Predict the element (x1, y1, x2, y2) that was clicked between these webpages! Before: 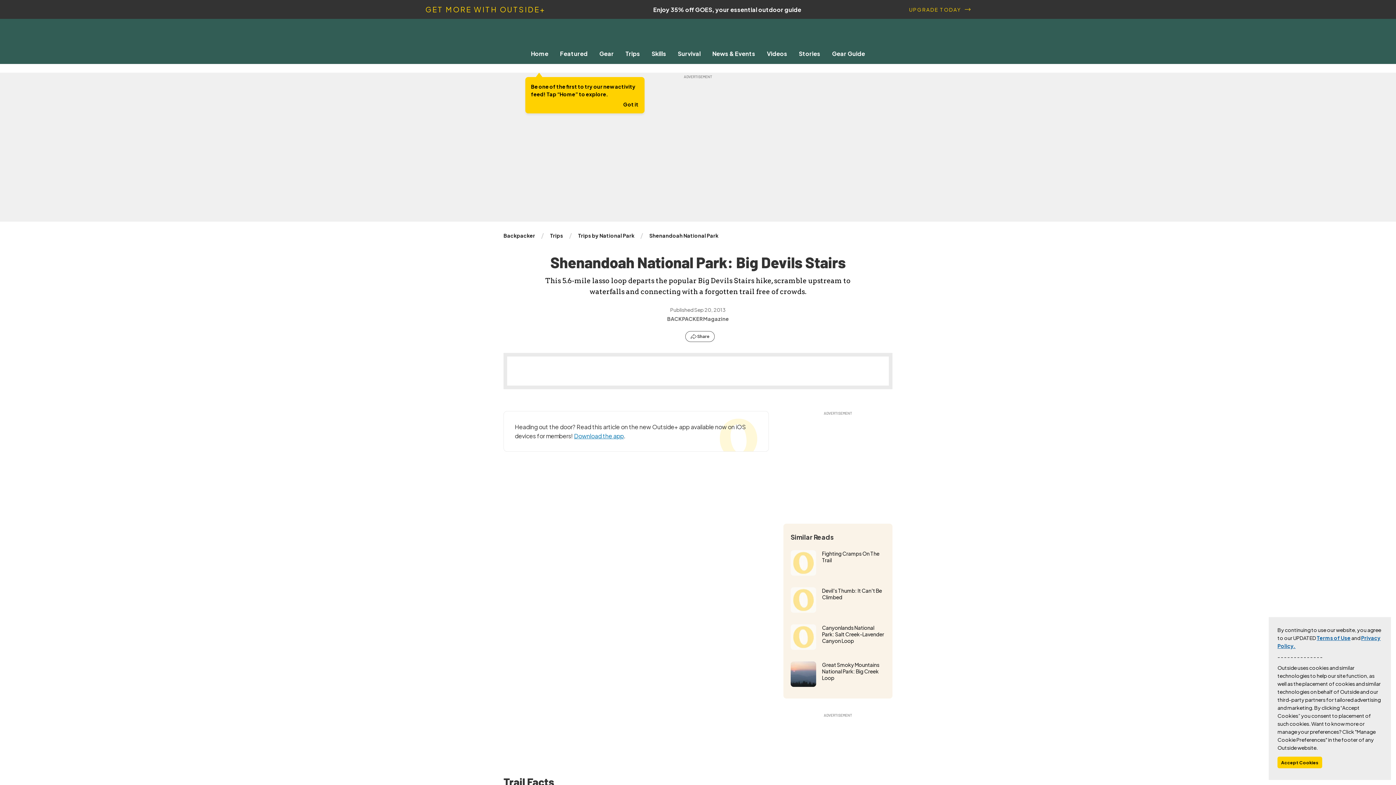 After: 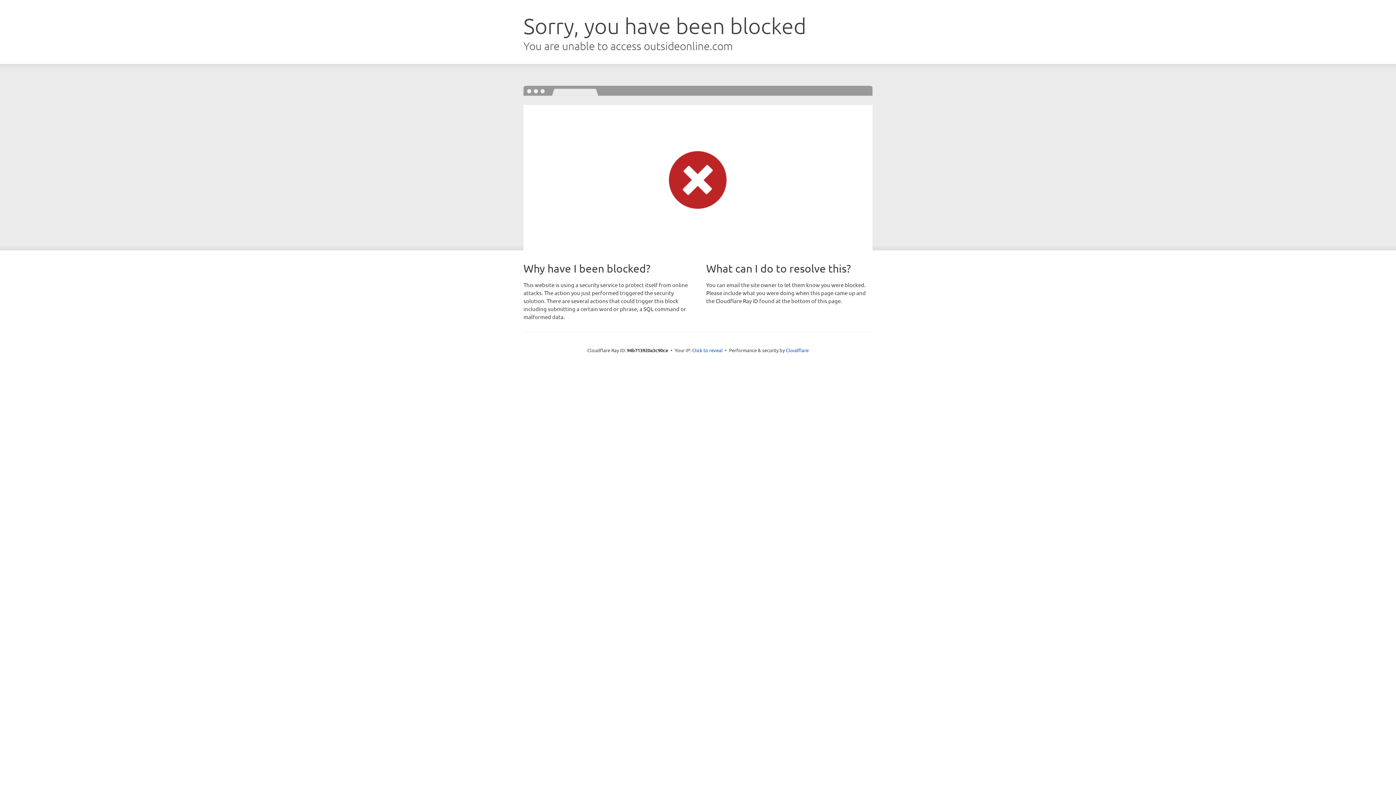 Action: bbox: (667, 315, 729, 322) label: BACKPACKERMagazine